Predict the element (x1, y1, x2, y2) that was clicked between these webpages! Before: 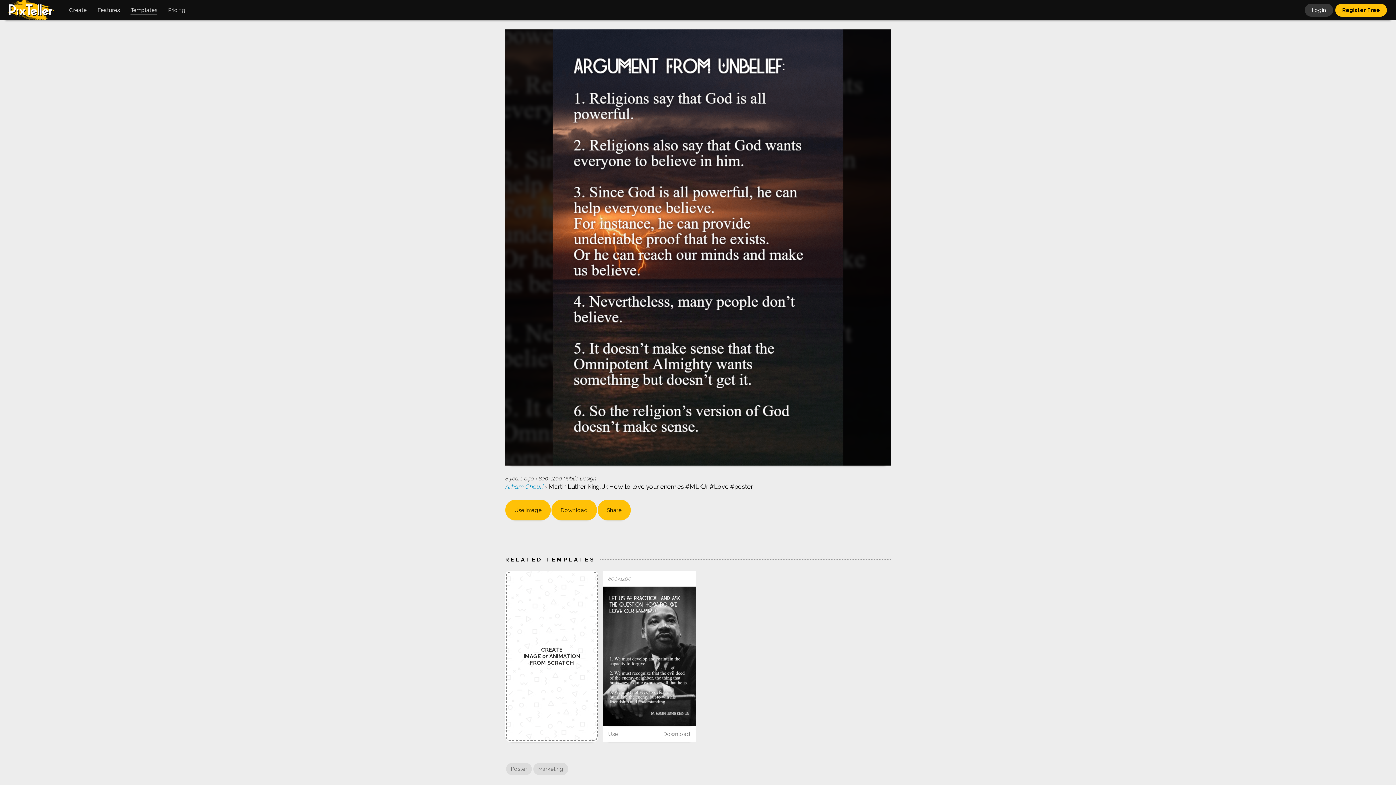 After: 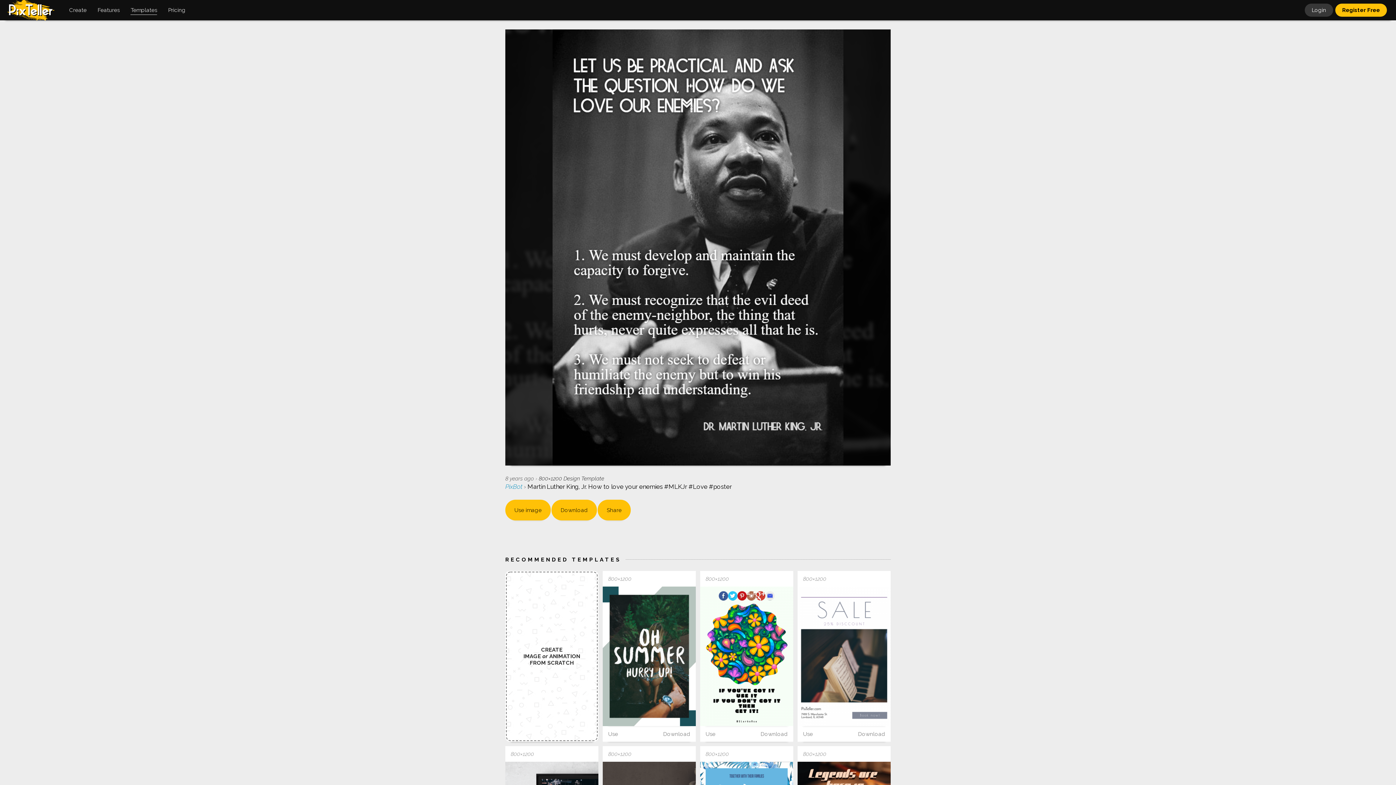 Action: bbox: (602, 586, 696, 726)